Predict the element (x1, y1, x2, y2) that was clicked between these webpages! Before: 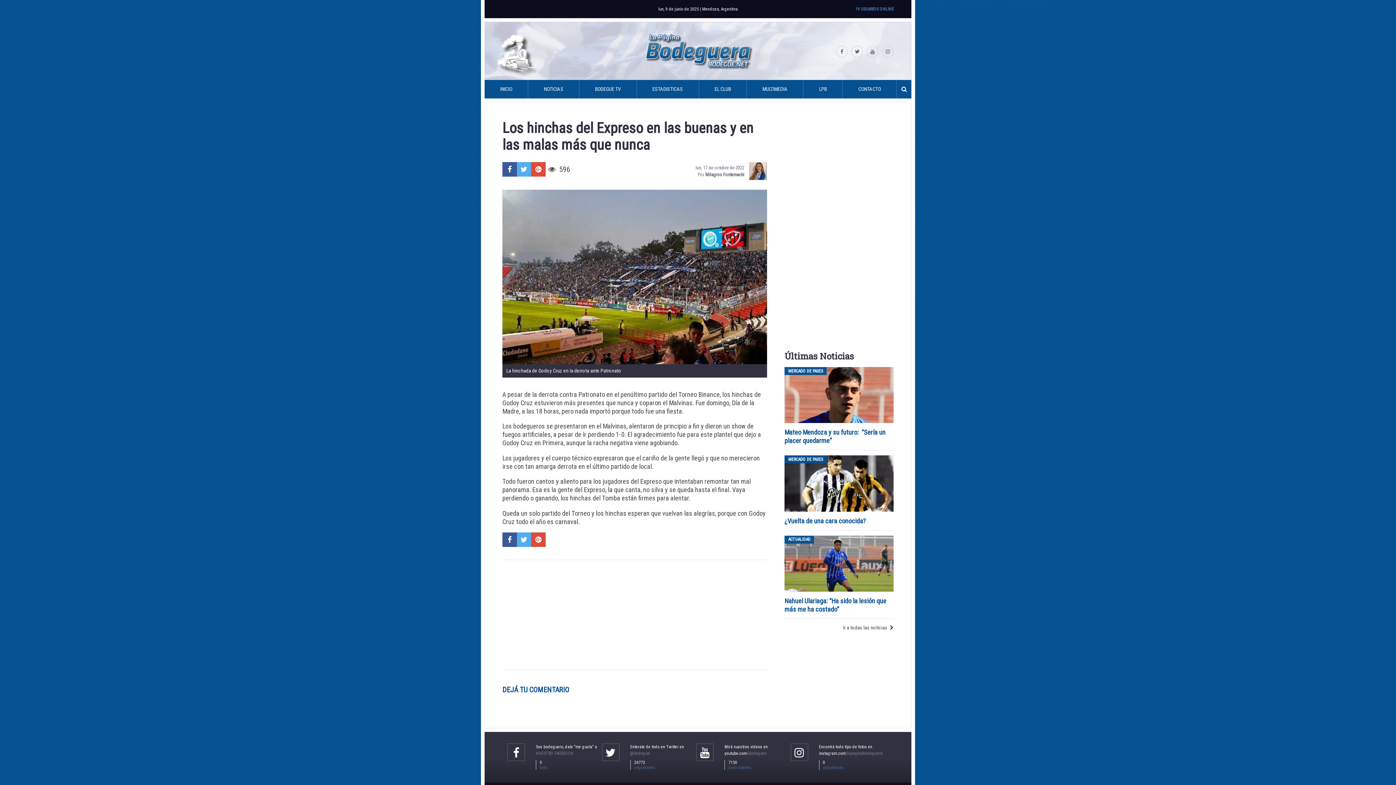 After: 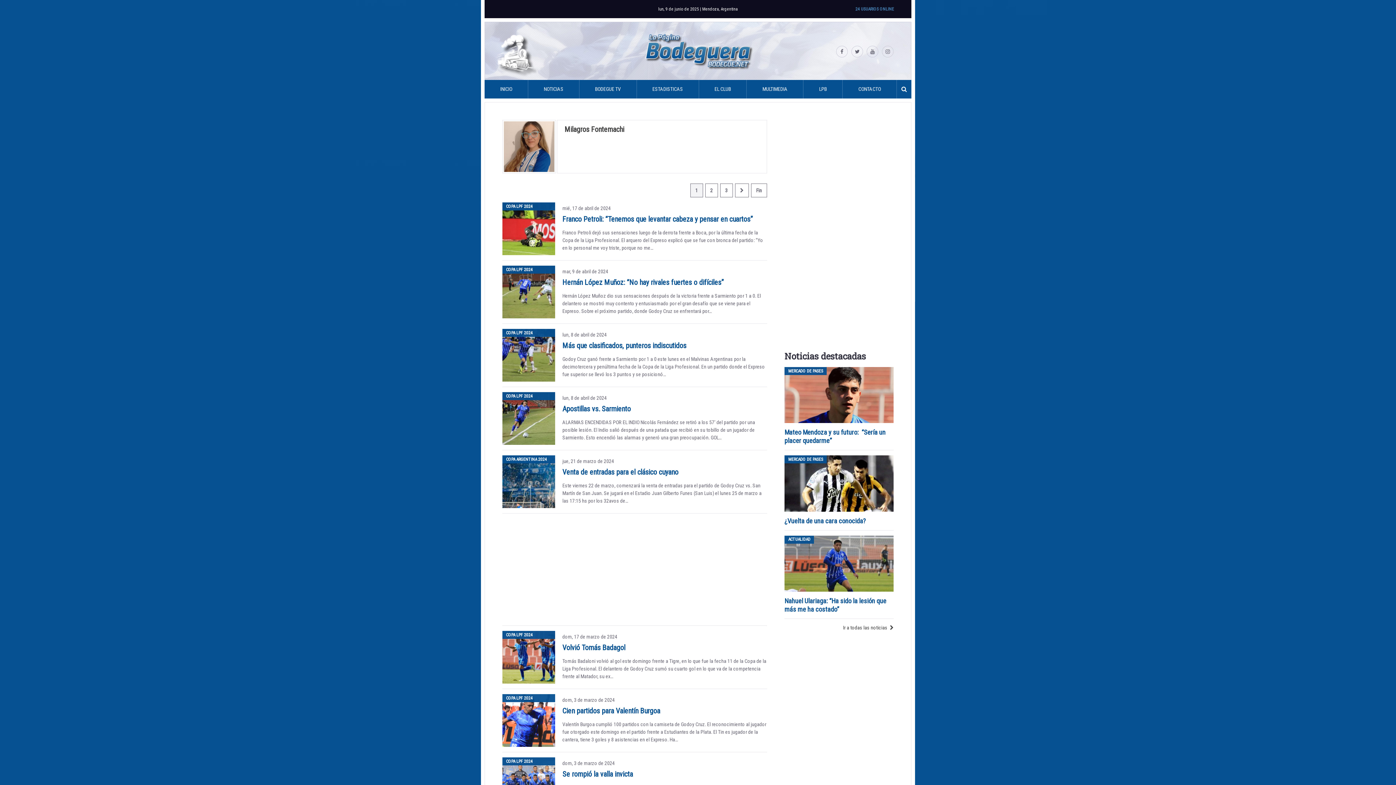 Action: bbox: (705, 172, 744, 177) label: Milagros Fontemachi